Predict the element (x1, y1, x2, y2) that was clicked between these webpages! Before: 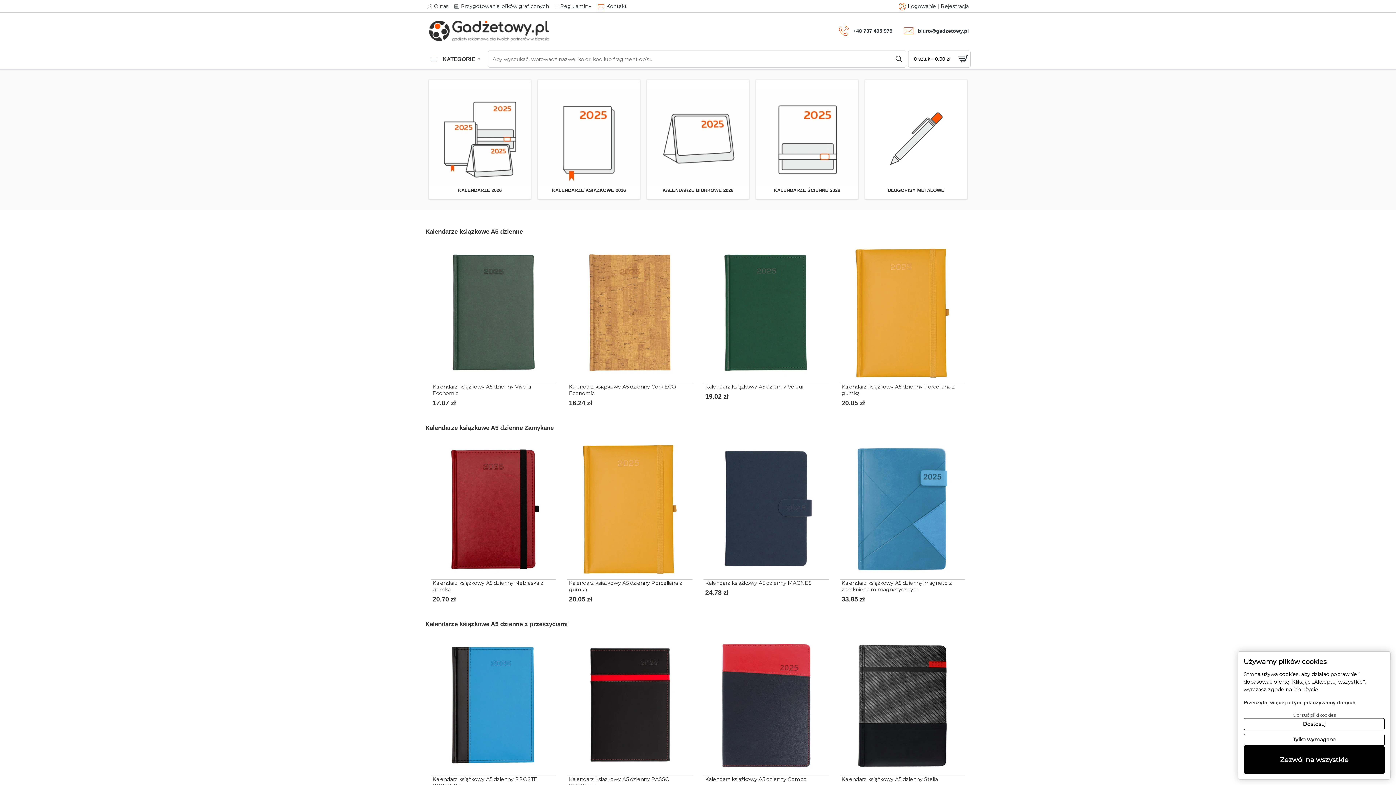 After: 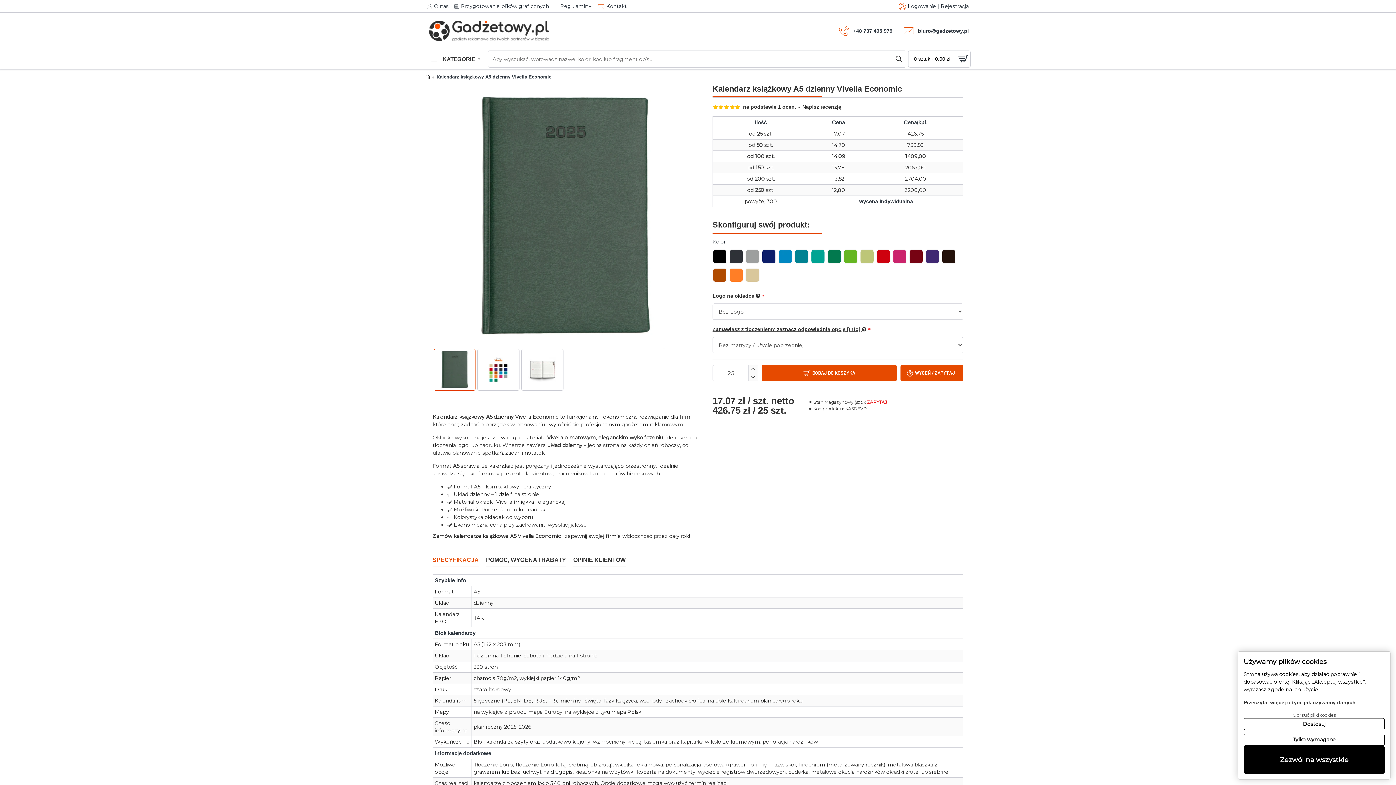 Action: bbox: (432, 383, 556, 396) label: Kalendarz książkowy A5 dzienny Vivella Economic